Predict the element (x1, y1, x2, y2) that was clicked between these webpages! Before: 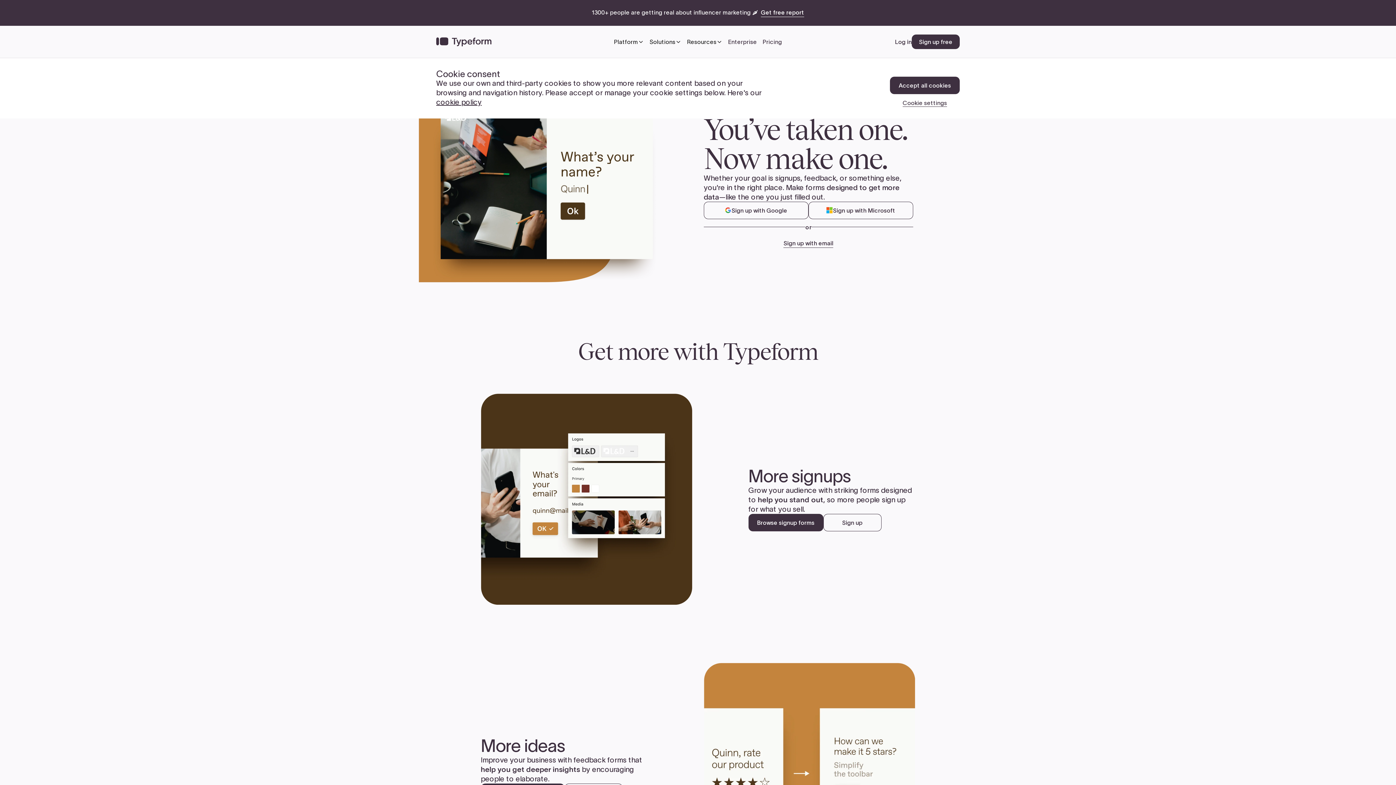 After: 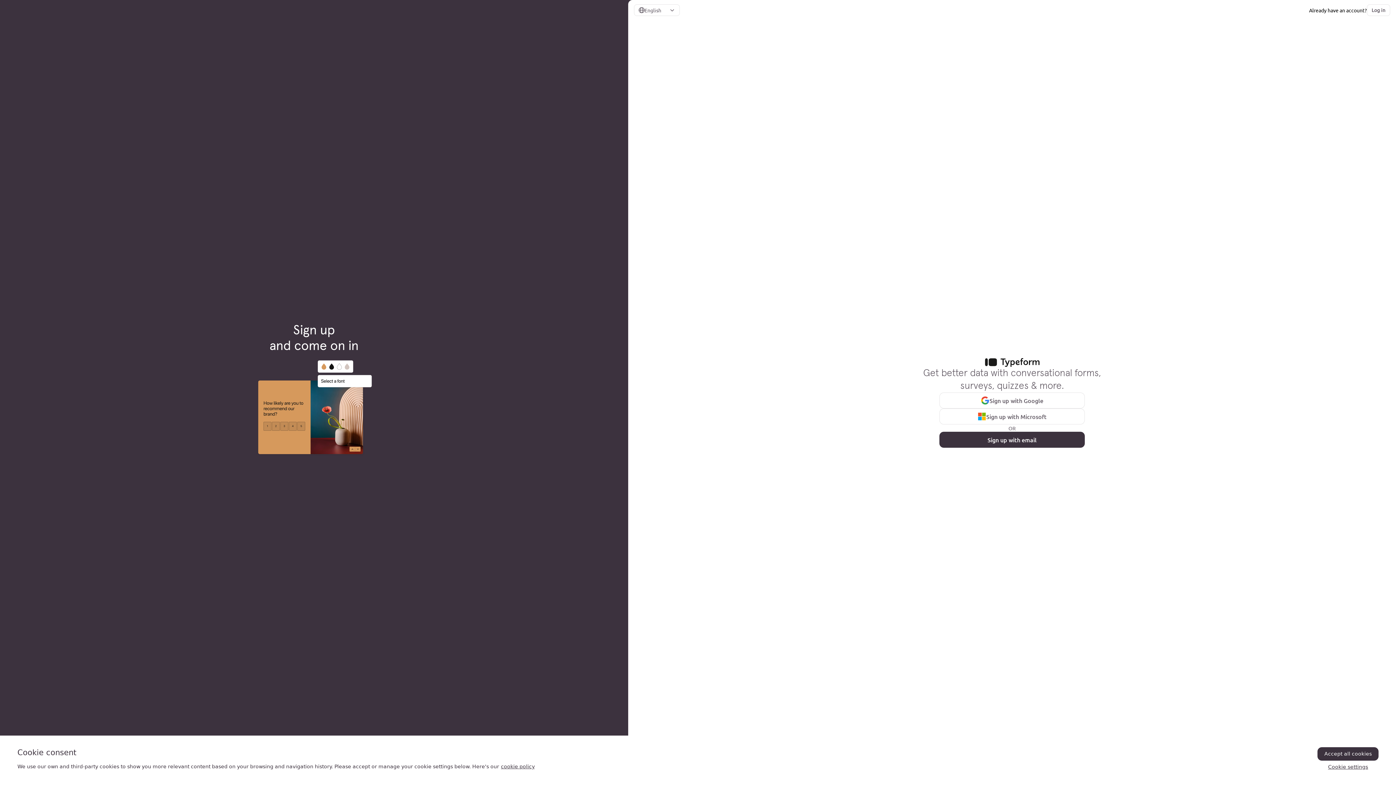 Action: label: Sign up free bbox: (912, 34, 960, 49)